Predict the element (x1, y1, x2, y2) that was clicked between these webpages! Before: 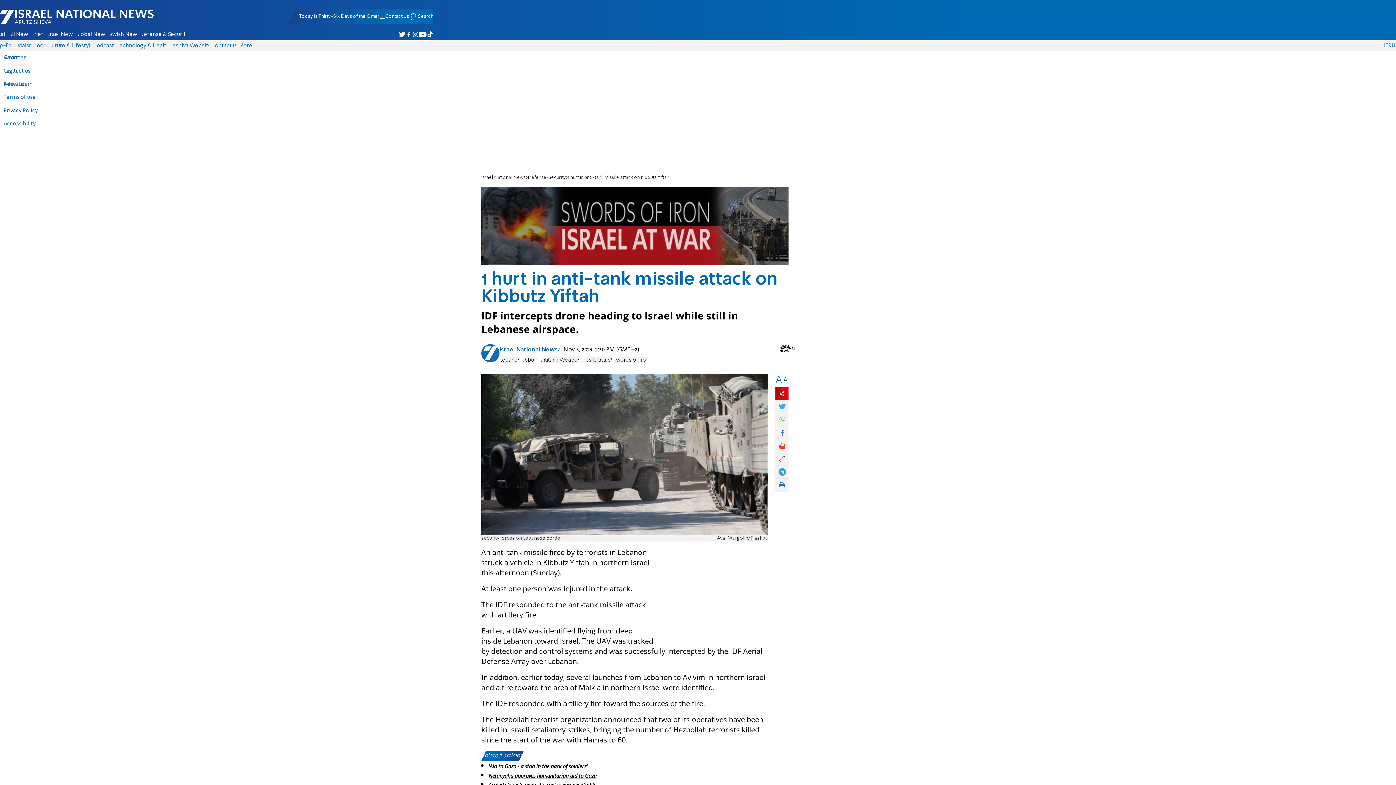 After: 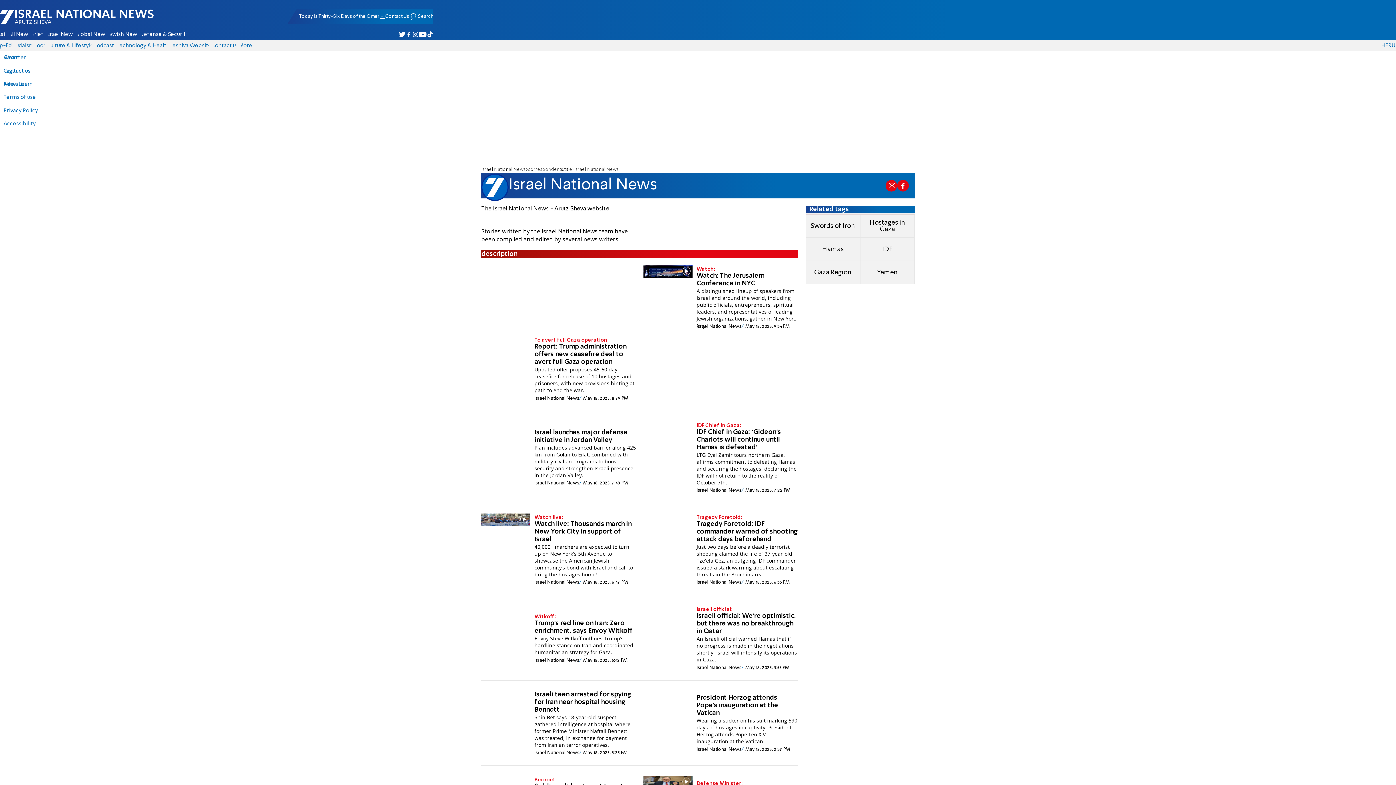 Action: bbox: (499, 347, 560, 353) label: Israel National News